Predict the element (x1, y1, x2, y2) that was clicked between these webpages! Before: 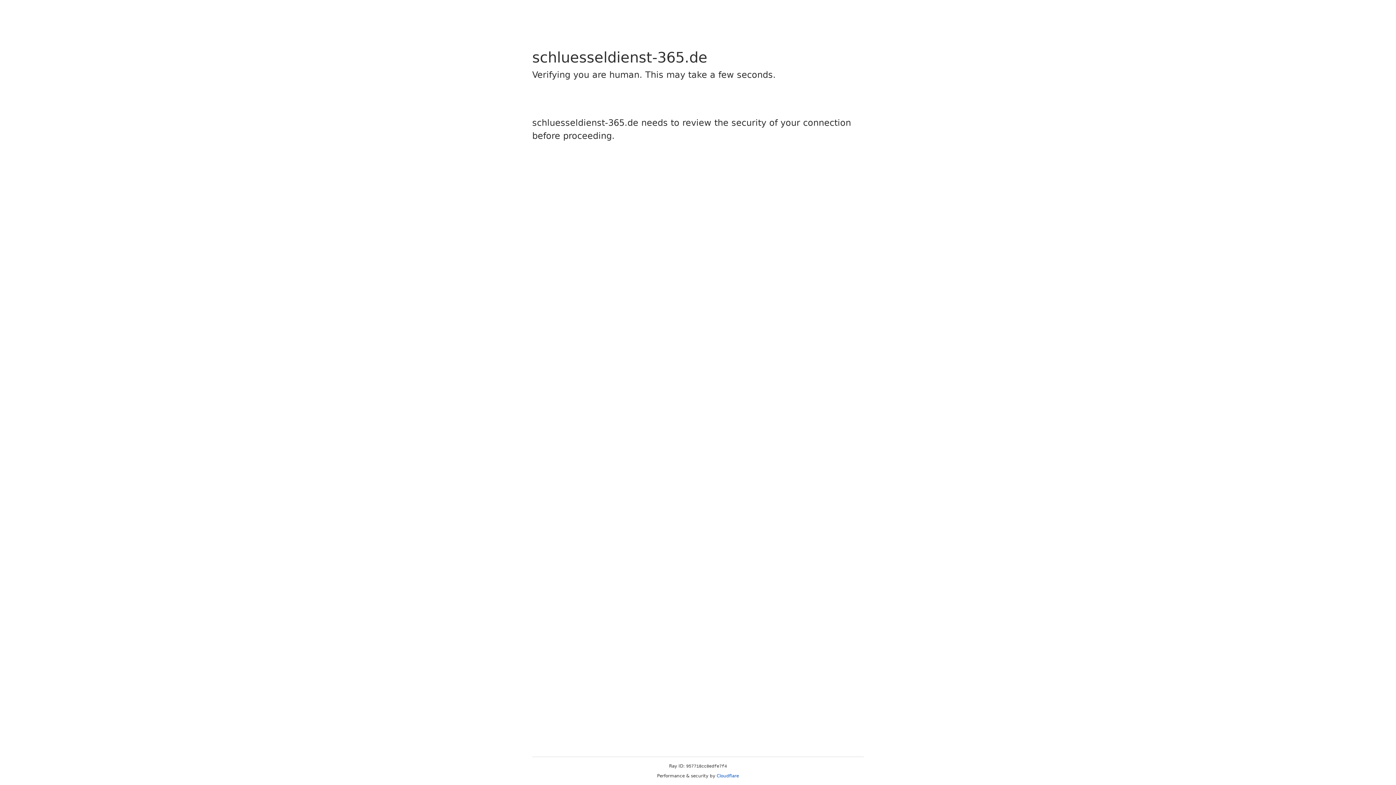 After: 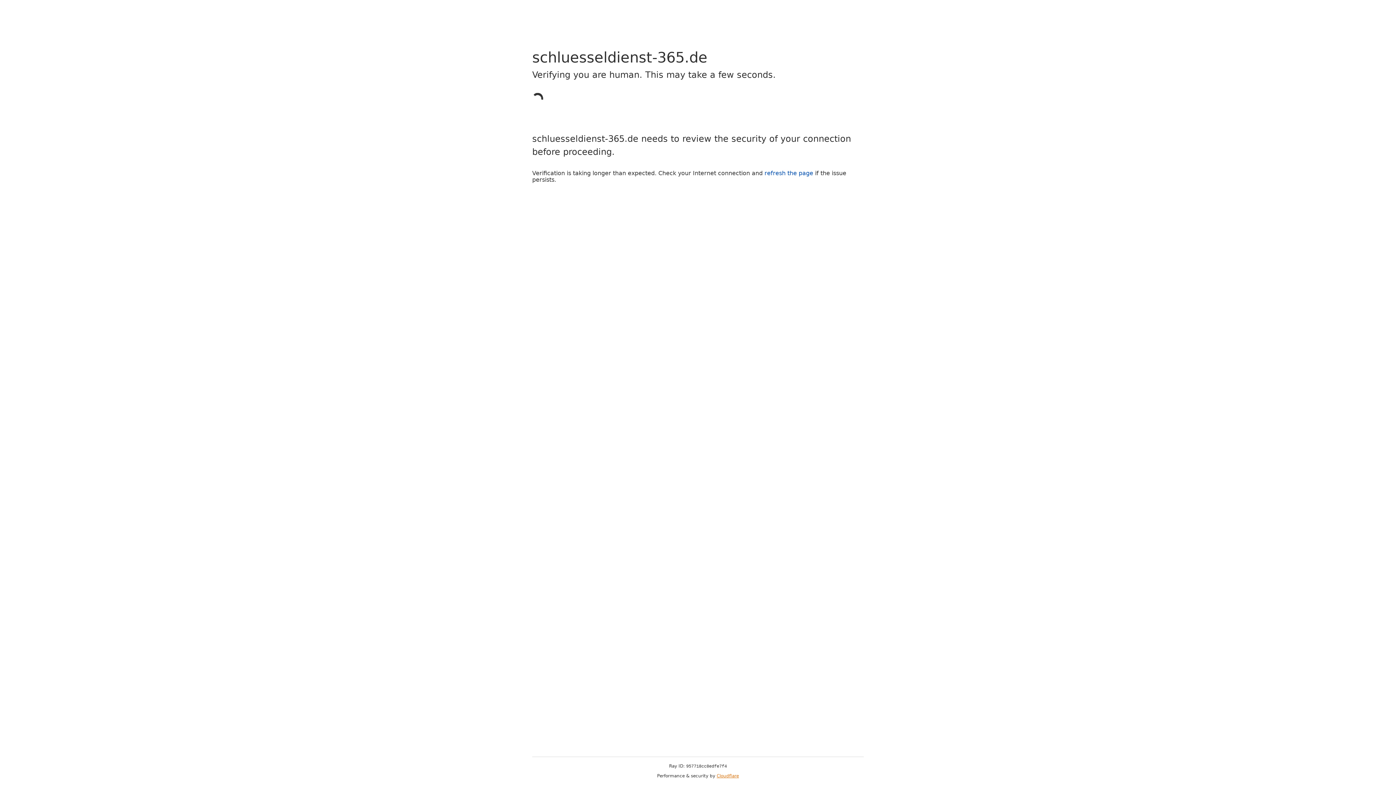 Action: label: Cloudflare bbox: (716, 773, 739, 778)